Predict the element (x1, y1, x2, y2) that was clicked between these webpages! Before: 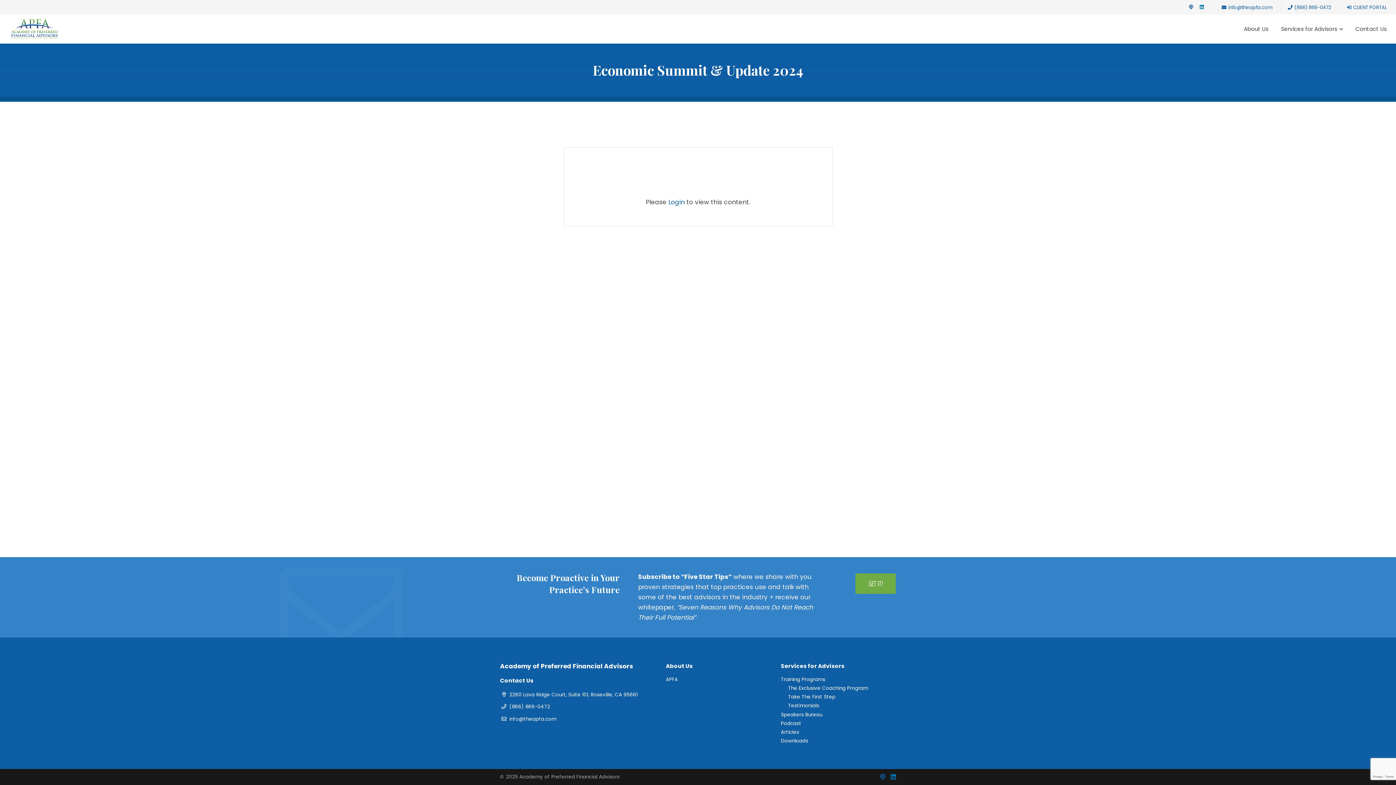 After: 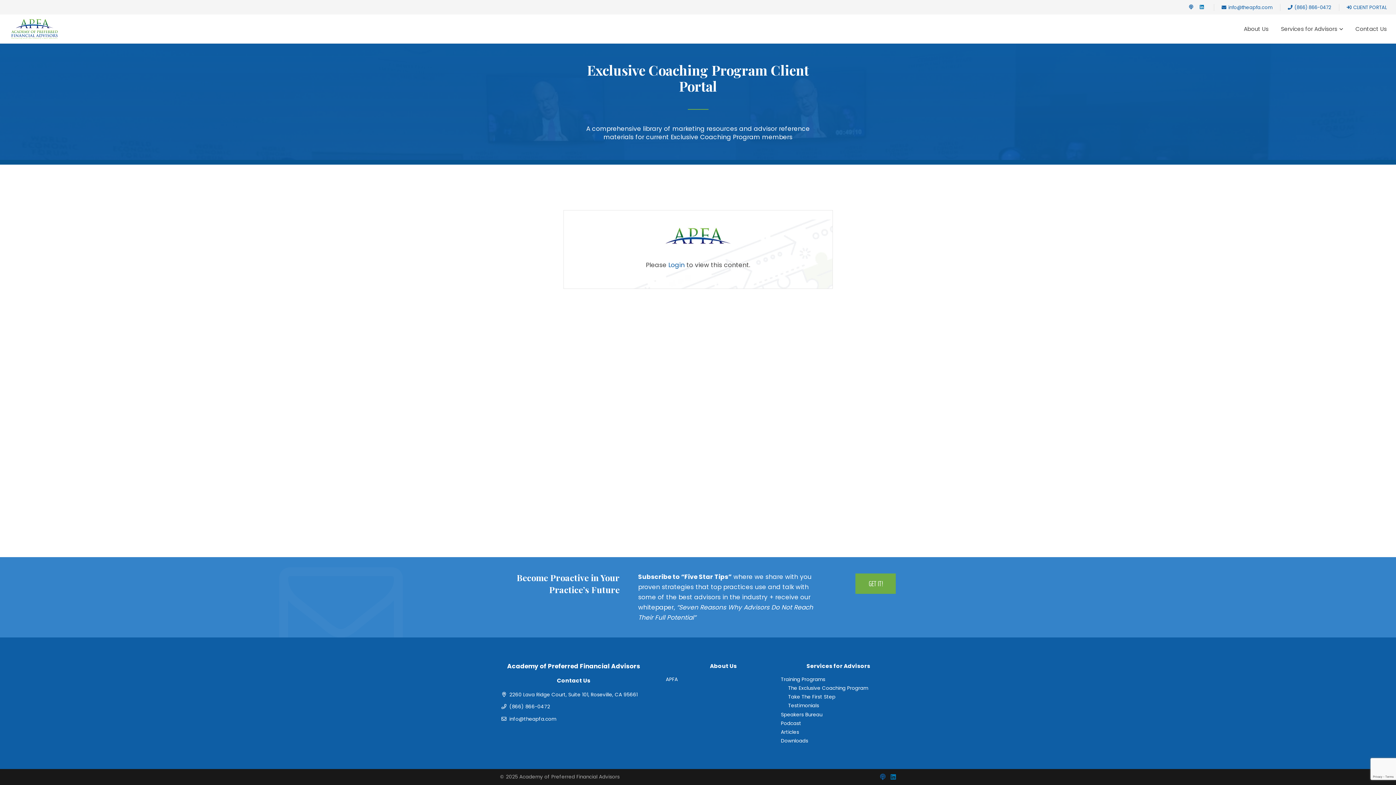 Action: label: CLIENT PORTAL bbox: (1347, 3, 1387, 10)